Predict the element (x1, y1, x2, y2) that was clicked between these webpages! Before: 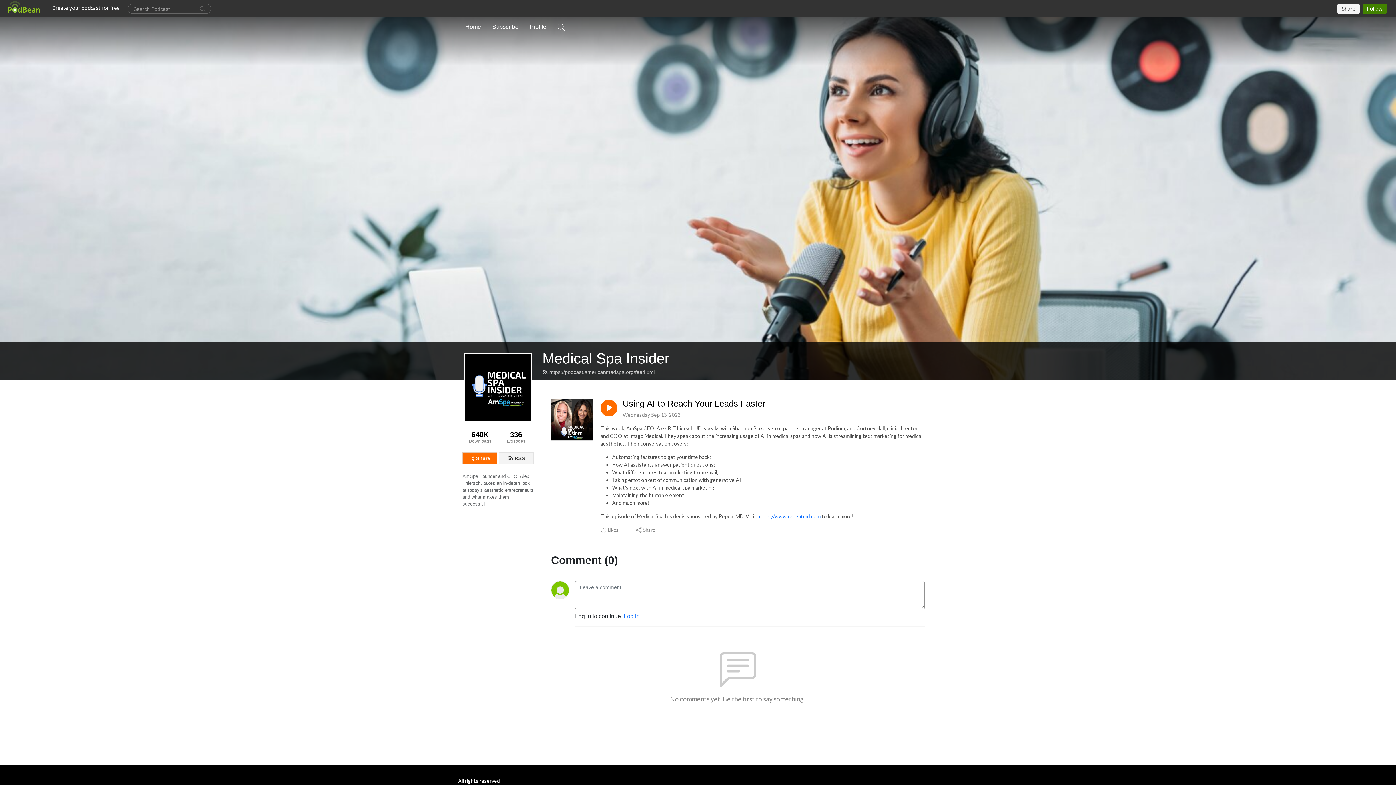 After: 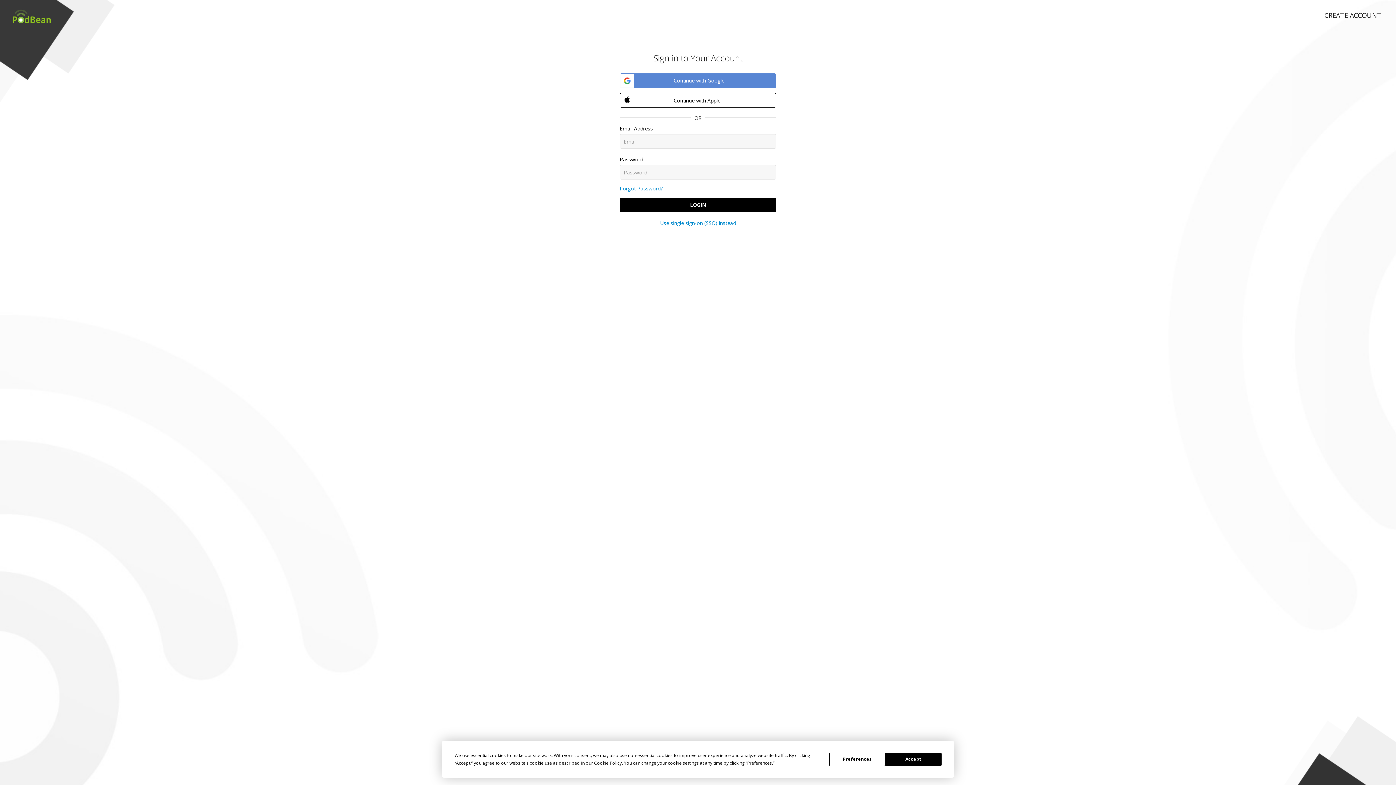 Action: label: Log in bbox: (624, 613, 640, 619)